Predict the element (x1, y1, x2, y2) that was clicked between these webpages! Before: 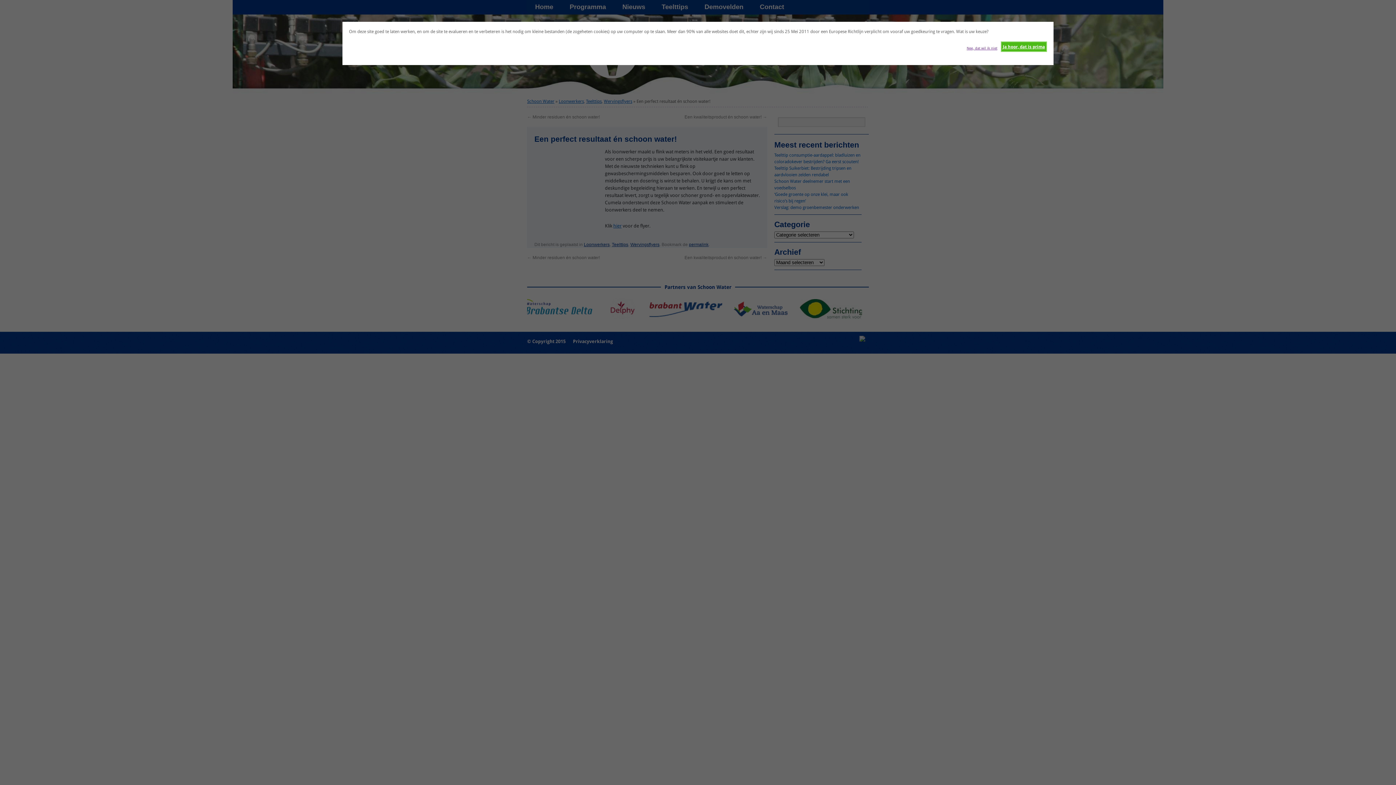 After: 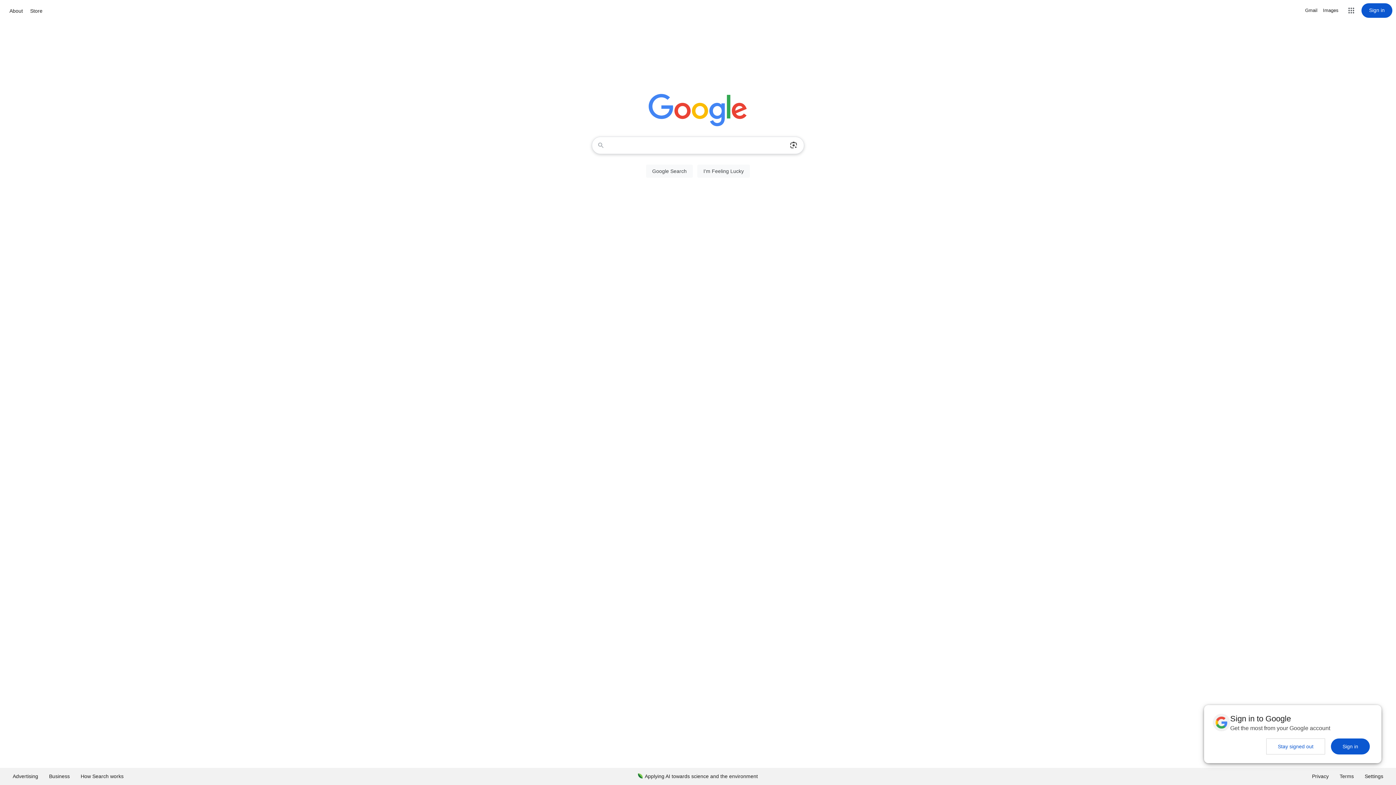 Action: bbox: (966, 41, 997, 51) label: Nee, dat wil ik niet